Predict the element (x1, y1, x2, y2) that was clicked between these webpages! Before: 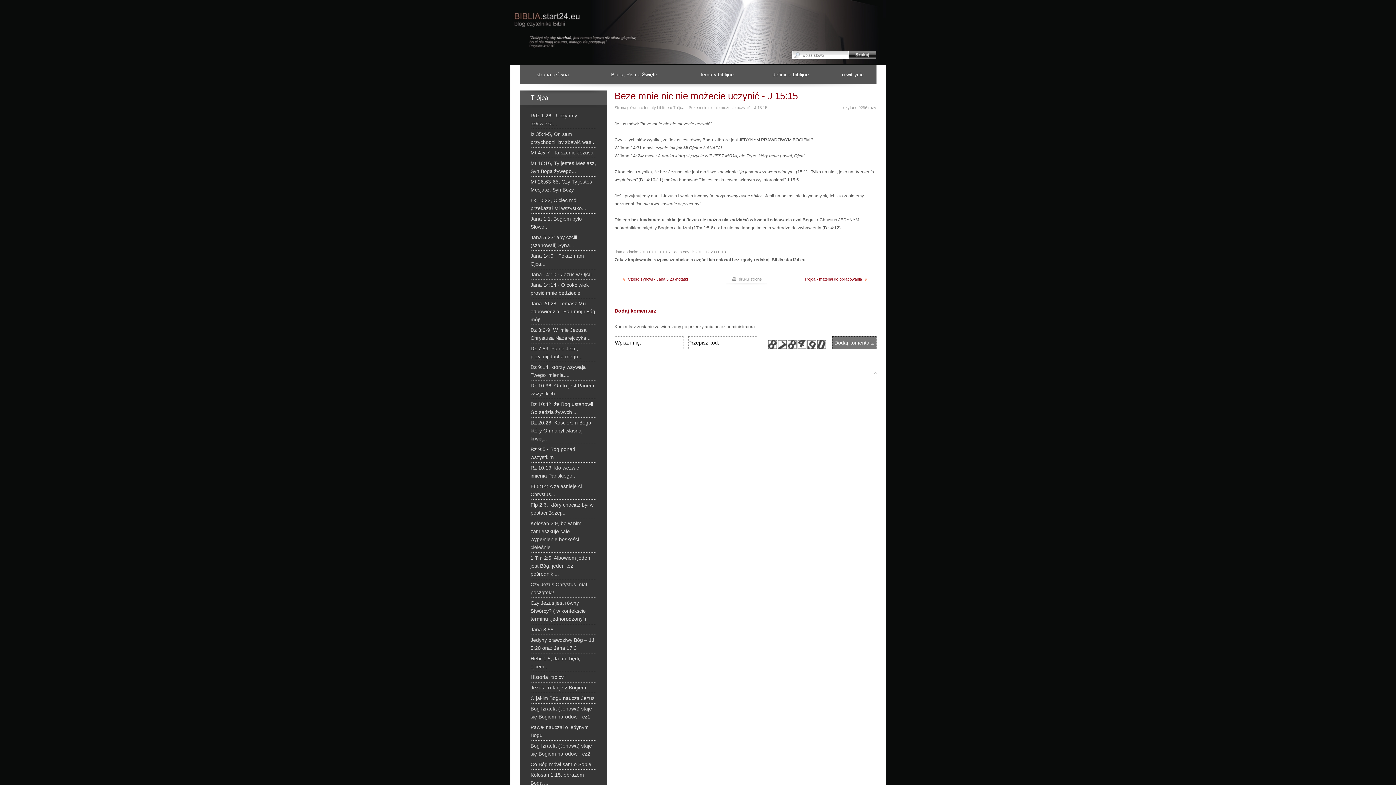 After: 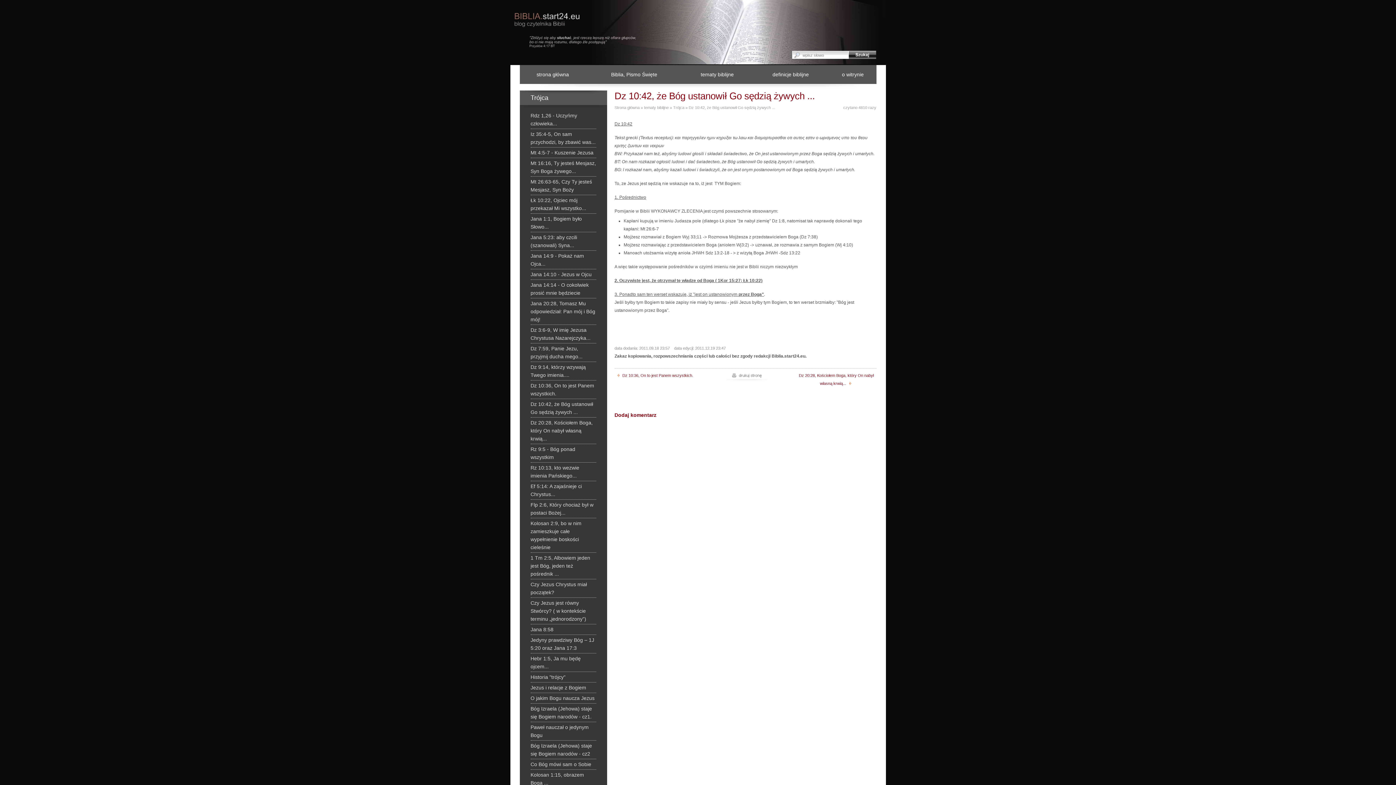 Action: bbox: (530, 400, 596, 416) label: Dz 10:42, że Bóg ustanowił Go sędzią żywych ...